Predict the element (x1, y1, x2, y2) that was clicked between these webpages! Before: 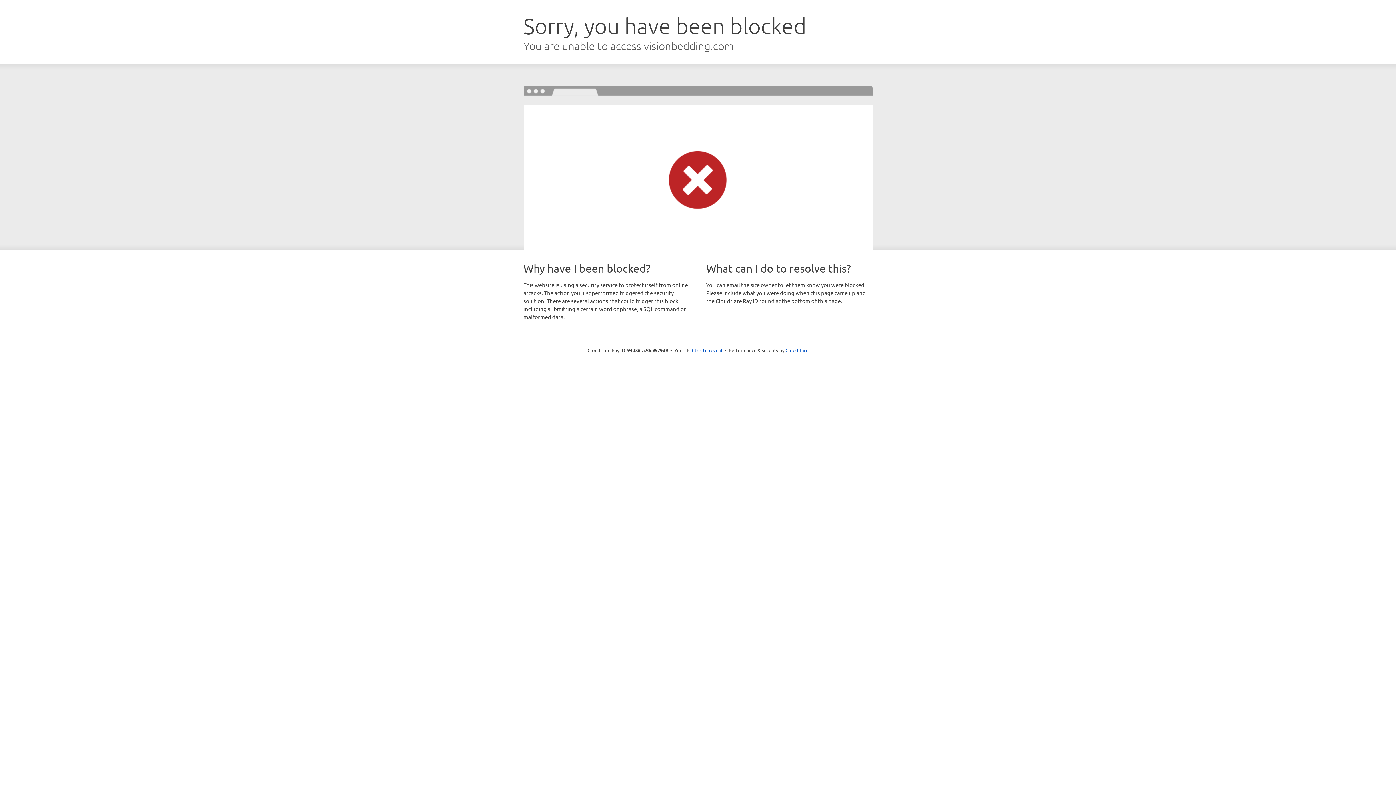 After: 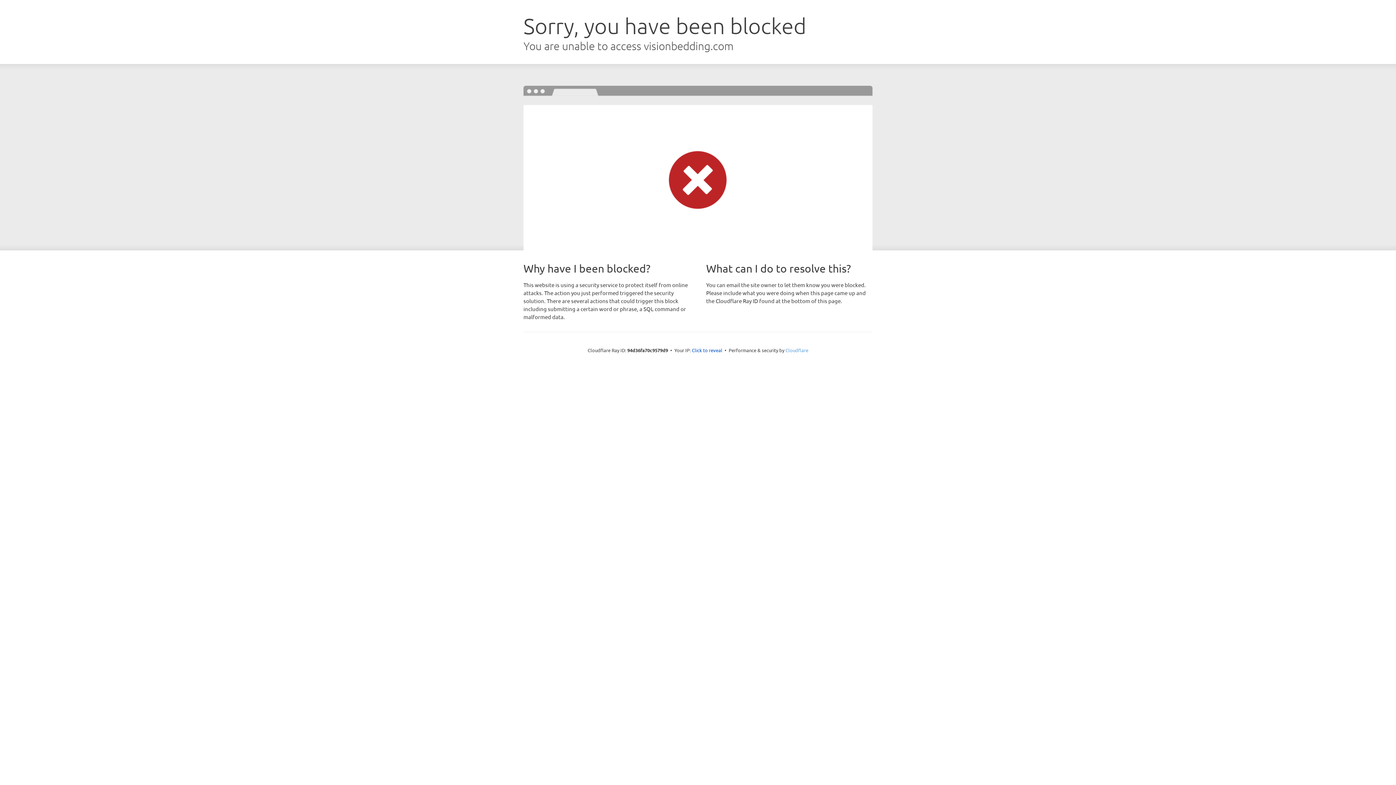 Action: bbox: (785, 347, 808, 353) label: Cloudflare